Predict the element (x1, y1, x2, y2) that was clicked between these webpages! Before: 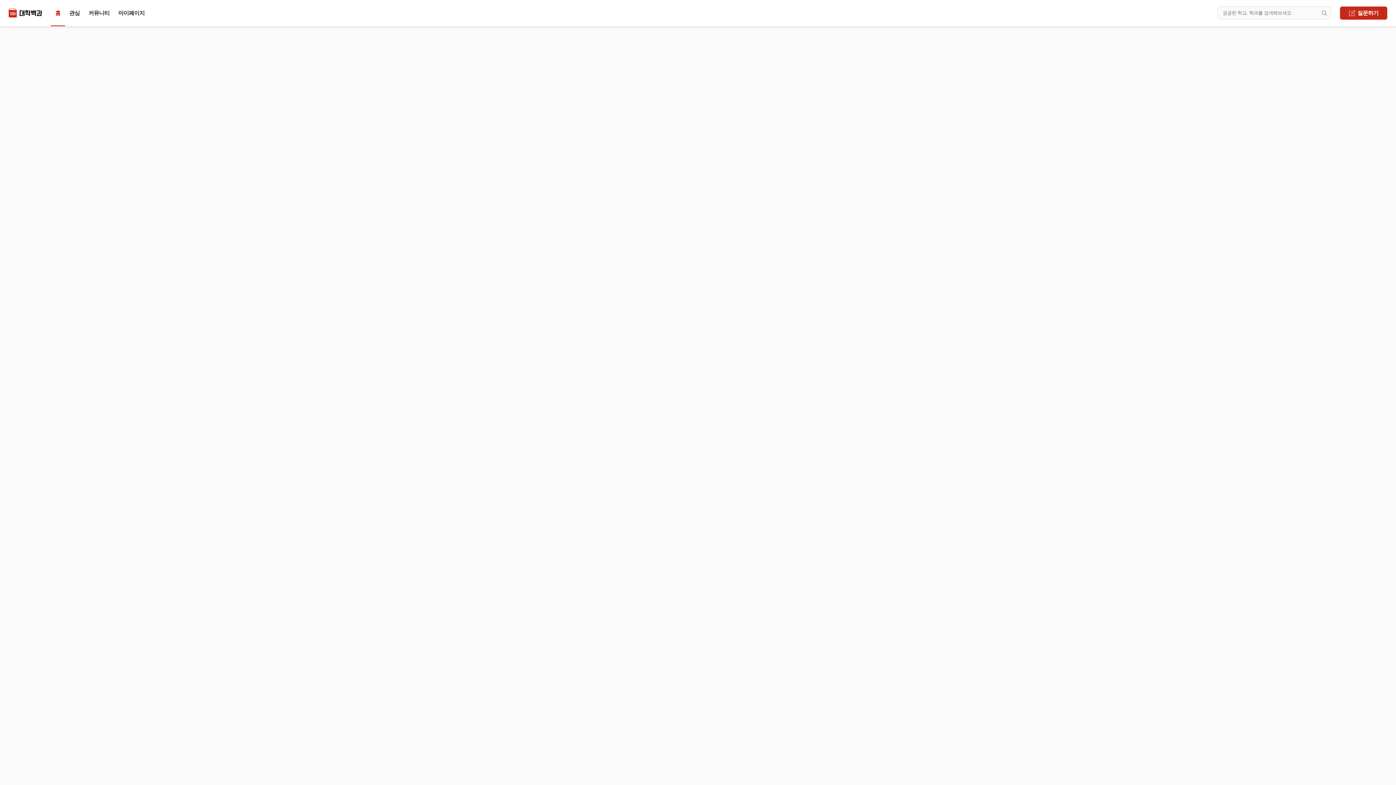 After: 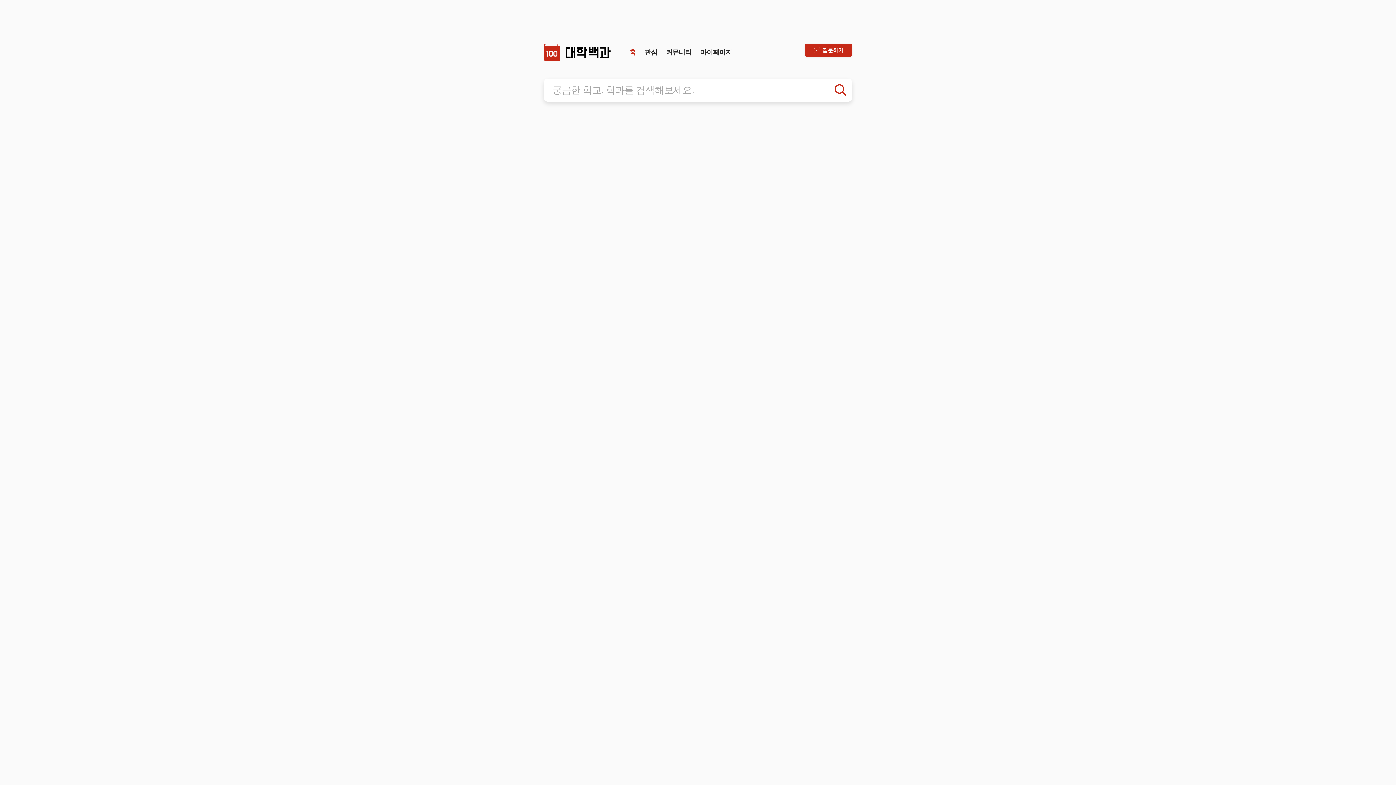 Action: bbox: (8, 8, 42, 17) label: 대학백과 - 선배들의 입시 비법서